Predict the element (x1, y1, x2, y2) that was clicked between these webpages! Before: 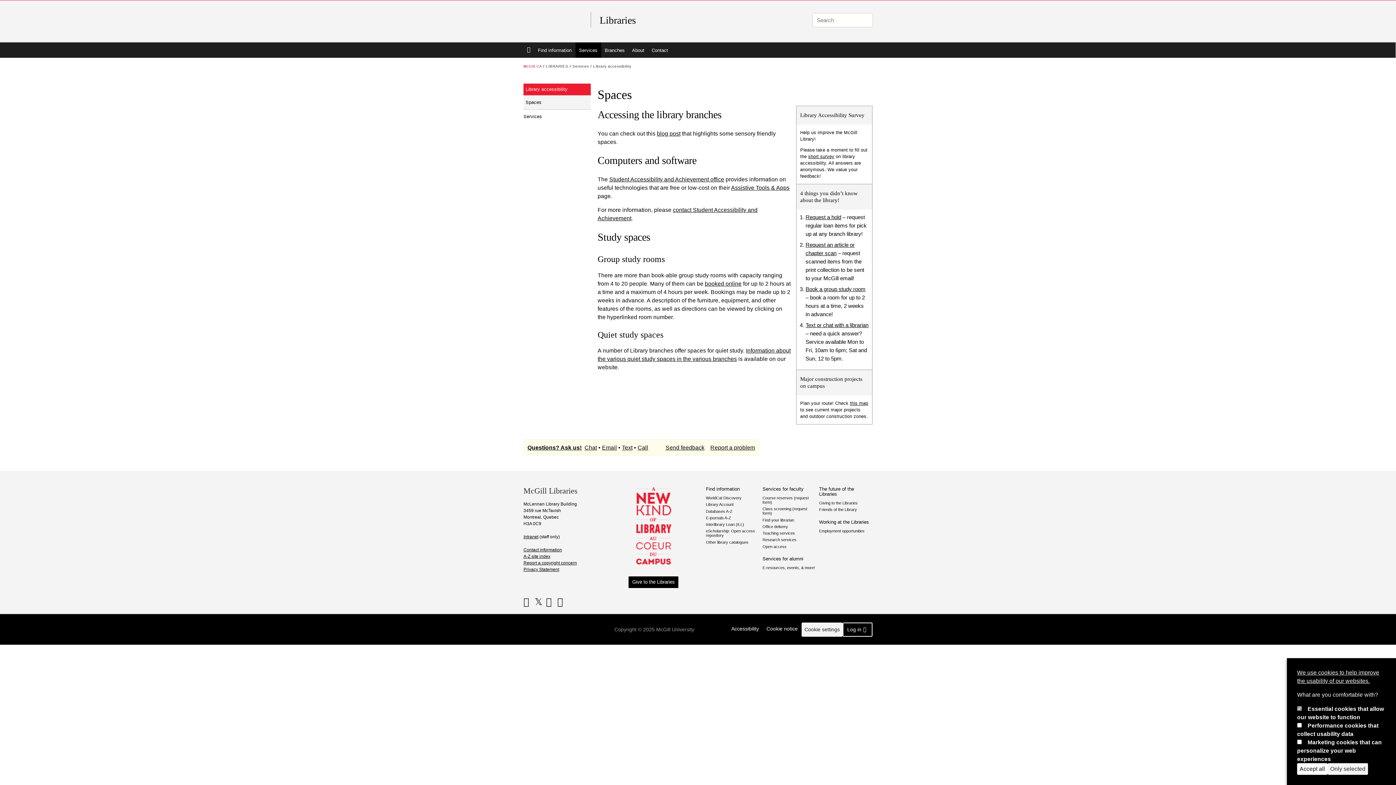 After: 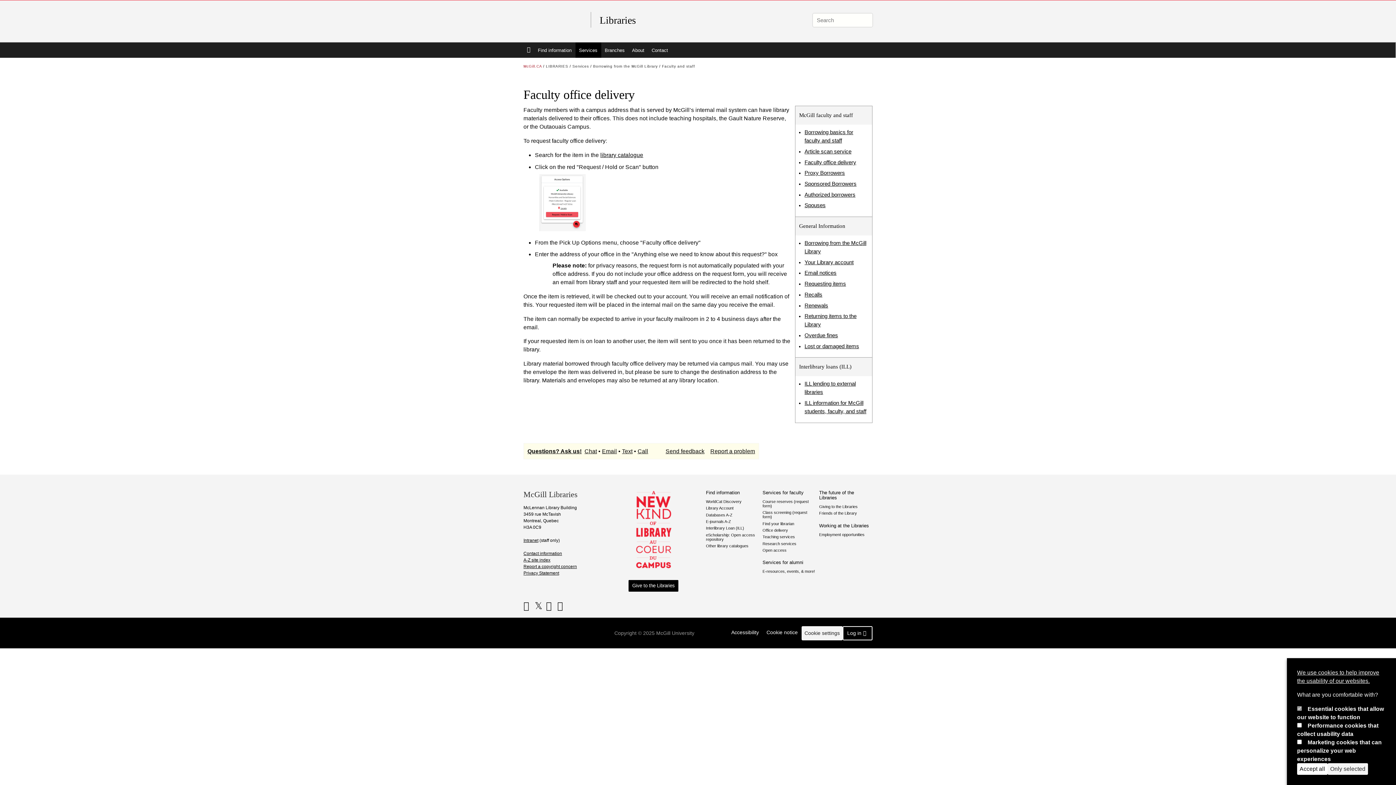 Action: label: Office delivery bbox: (762, 524, 816, 529)